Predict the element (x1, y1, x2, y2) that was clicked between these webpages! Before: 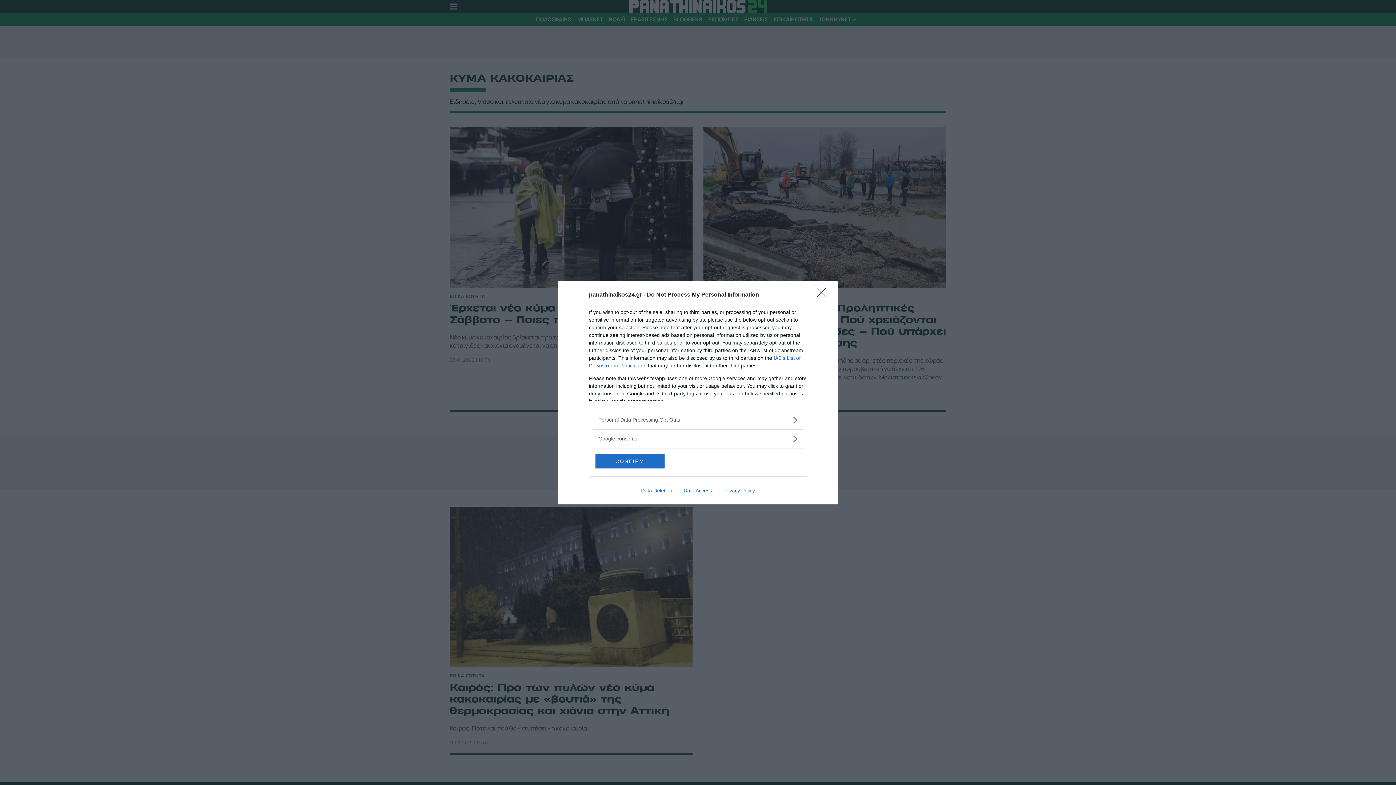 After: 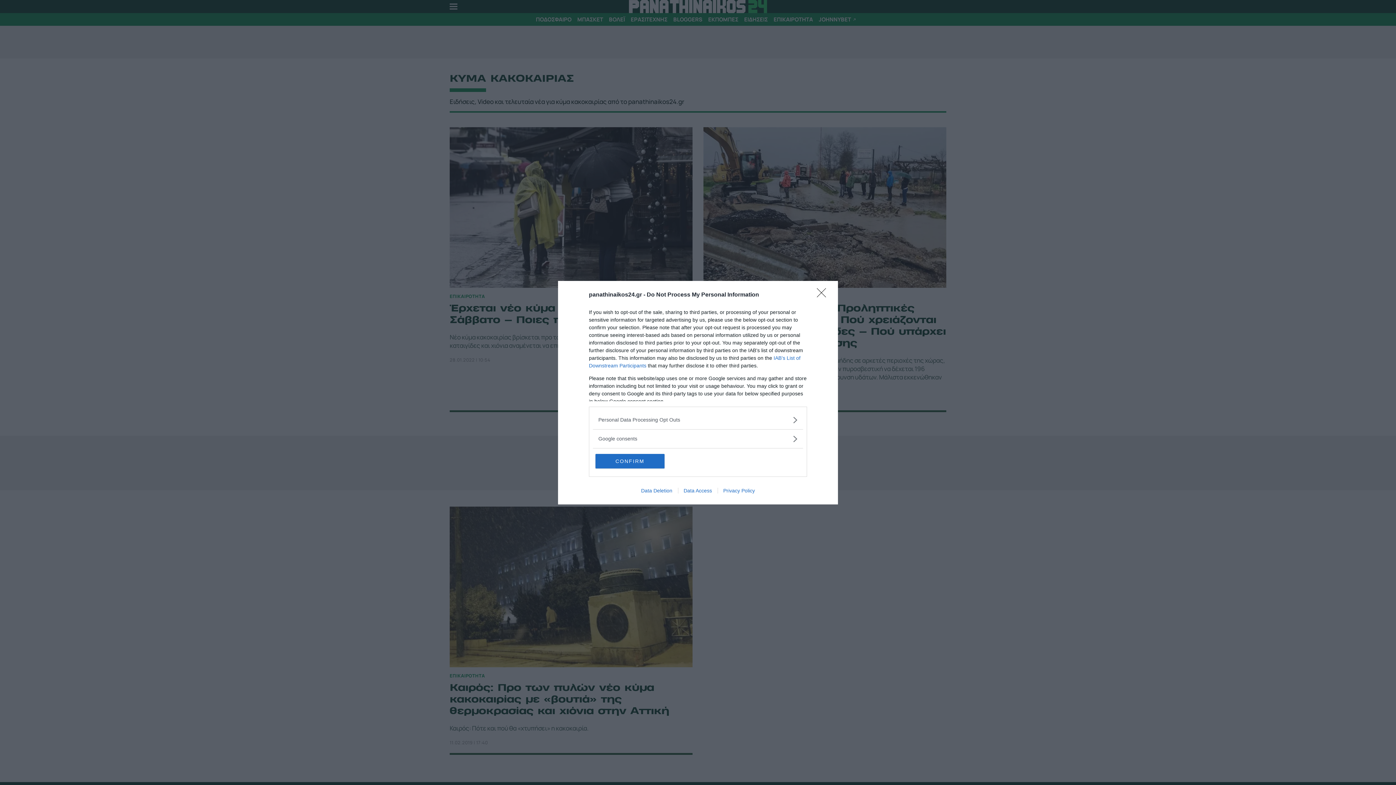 Action: label: Data Deletion bbox: (635, 487, 678, 493)